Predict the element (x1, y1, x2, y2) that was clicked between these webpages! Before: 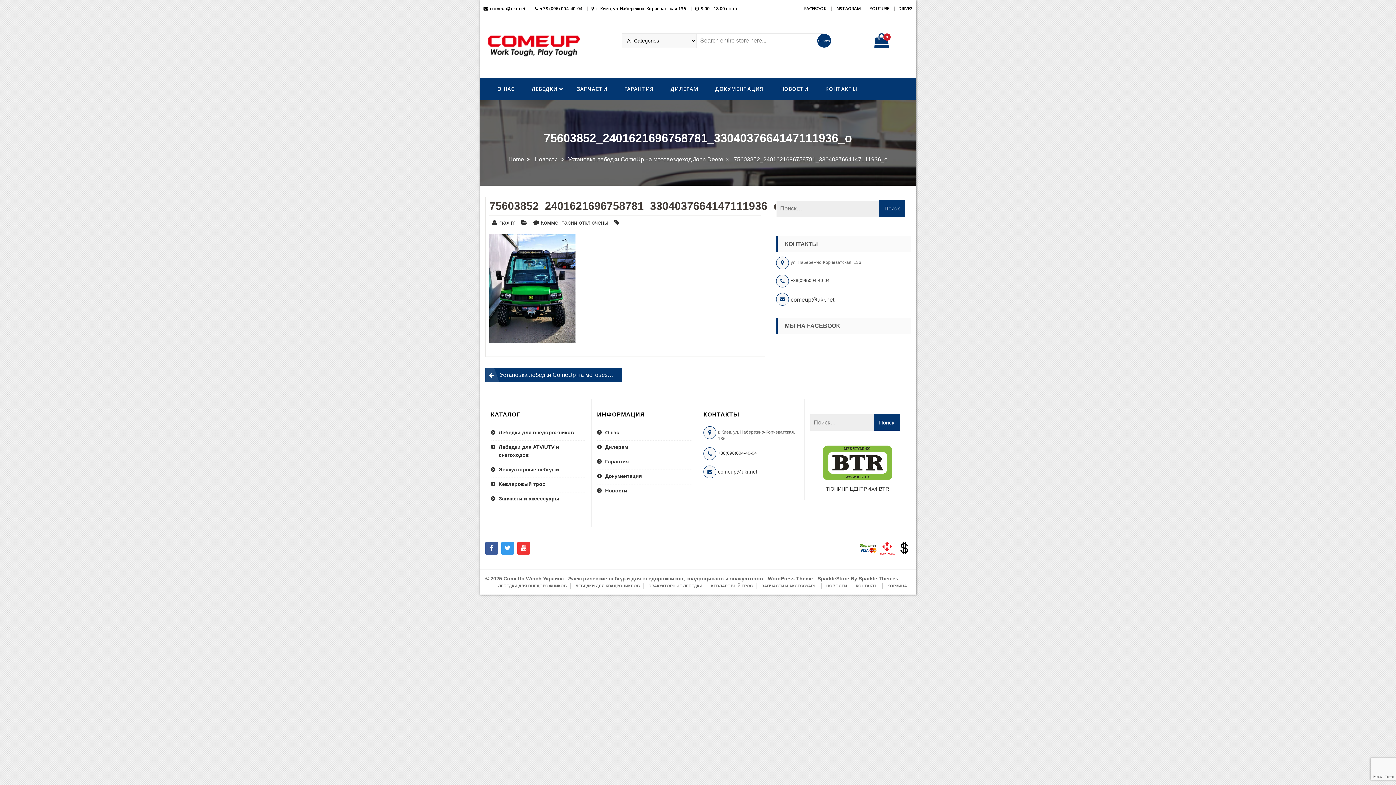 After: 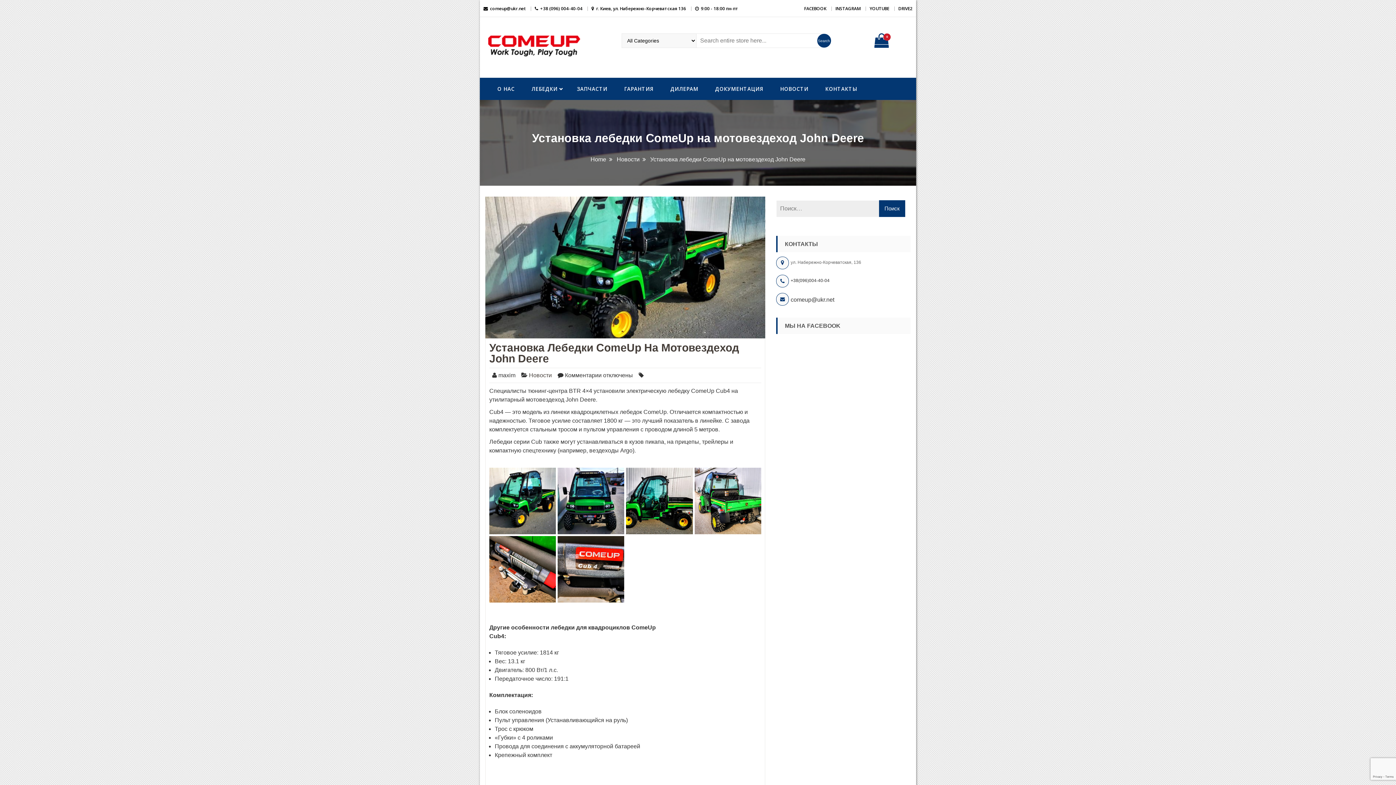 Action: label: Установка лебедки ComeUp на мотовездеход John Deere bbox: (485, 368, 622, 382)